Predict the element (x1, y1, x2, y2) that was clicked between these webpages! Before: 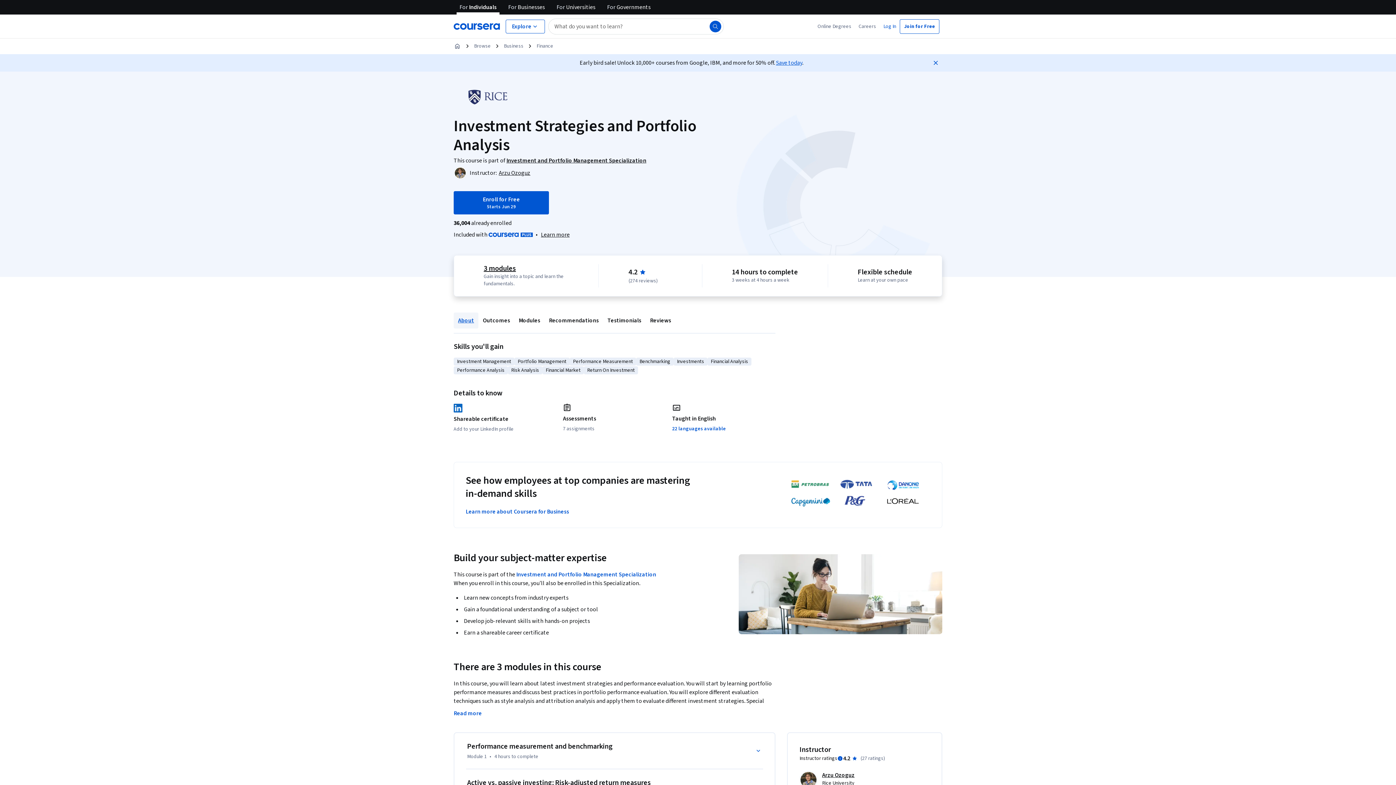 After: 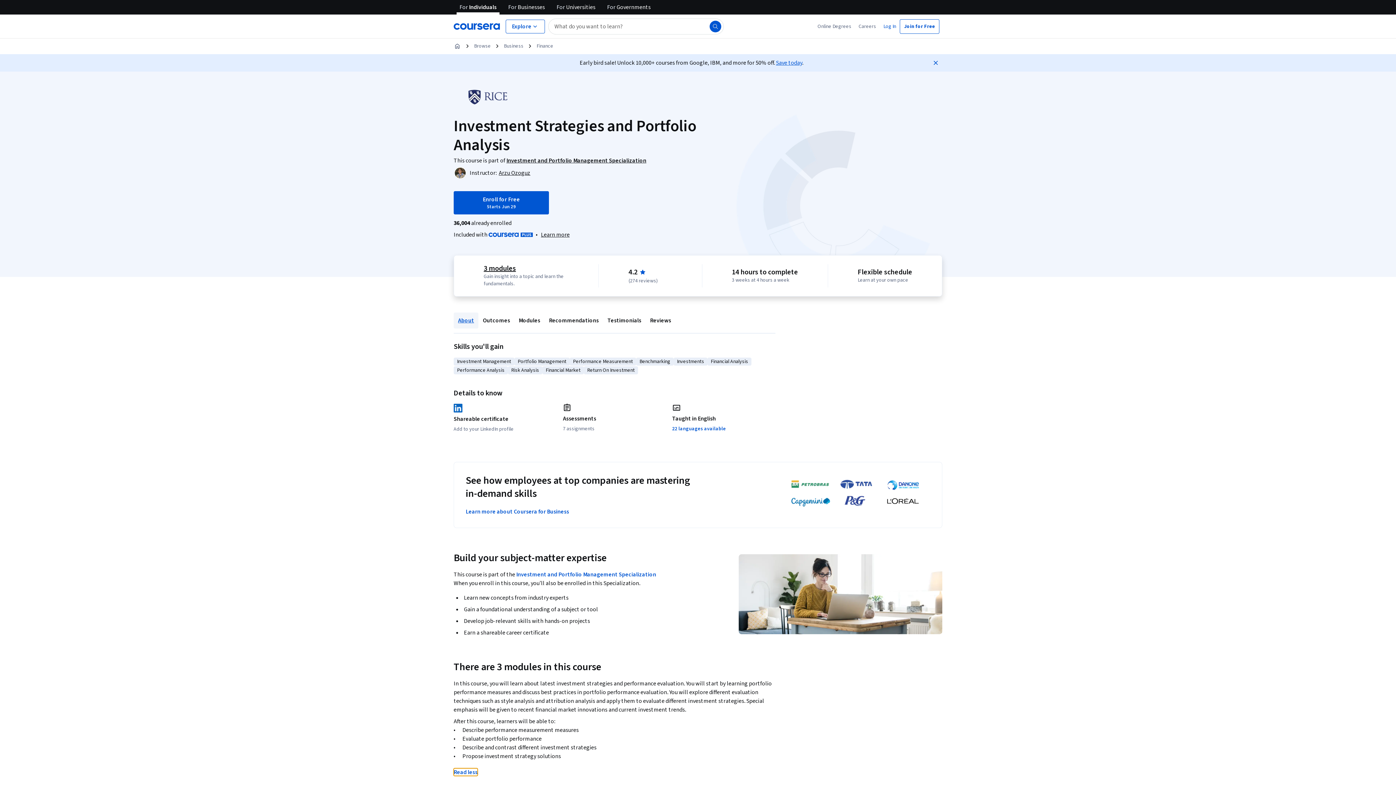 Action: bbox: (453, 709, 482, 717) label: Read more